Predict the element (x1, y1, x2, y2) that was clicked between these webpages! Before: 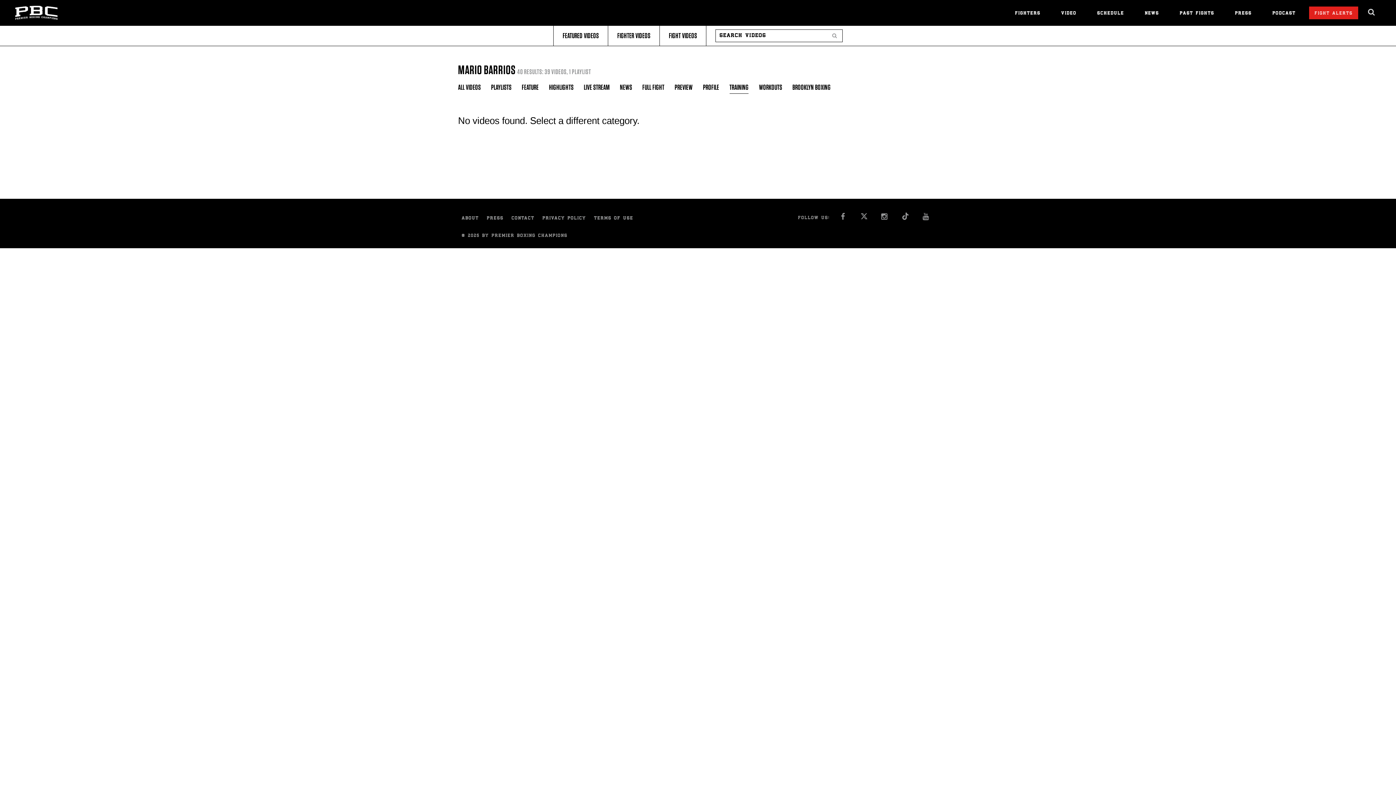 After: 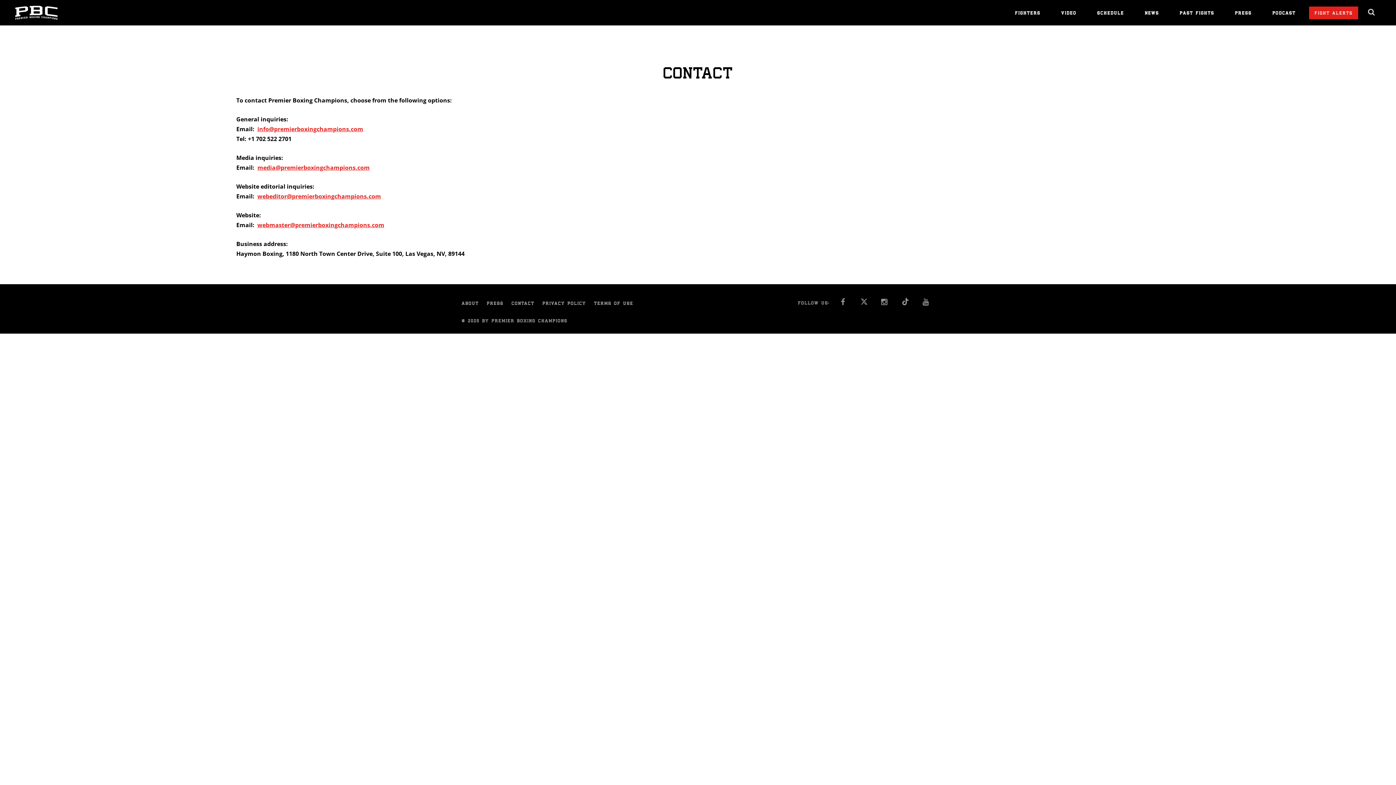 Action: label: CONTACT bbox: (511, 216, 538, 221)